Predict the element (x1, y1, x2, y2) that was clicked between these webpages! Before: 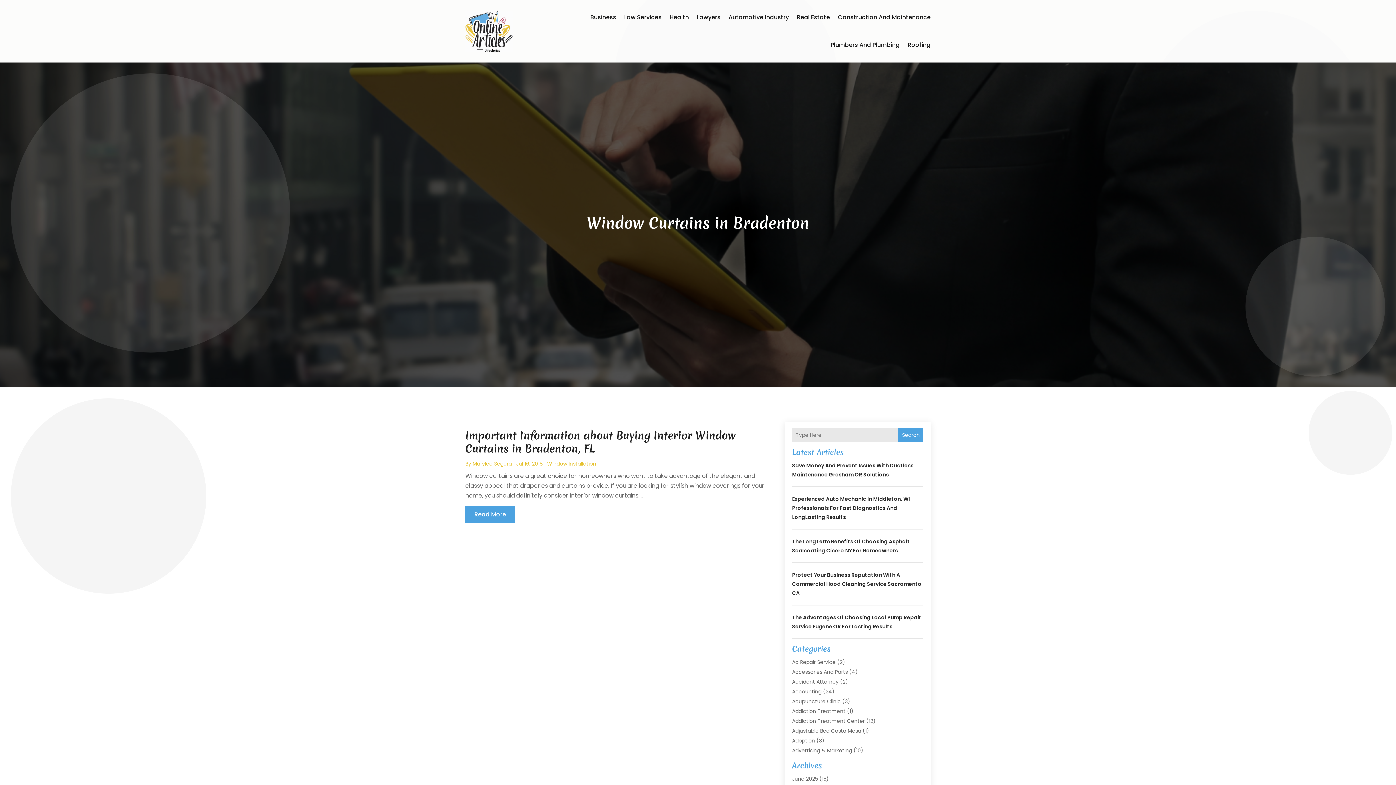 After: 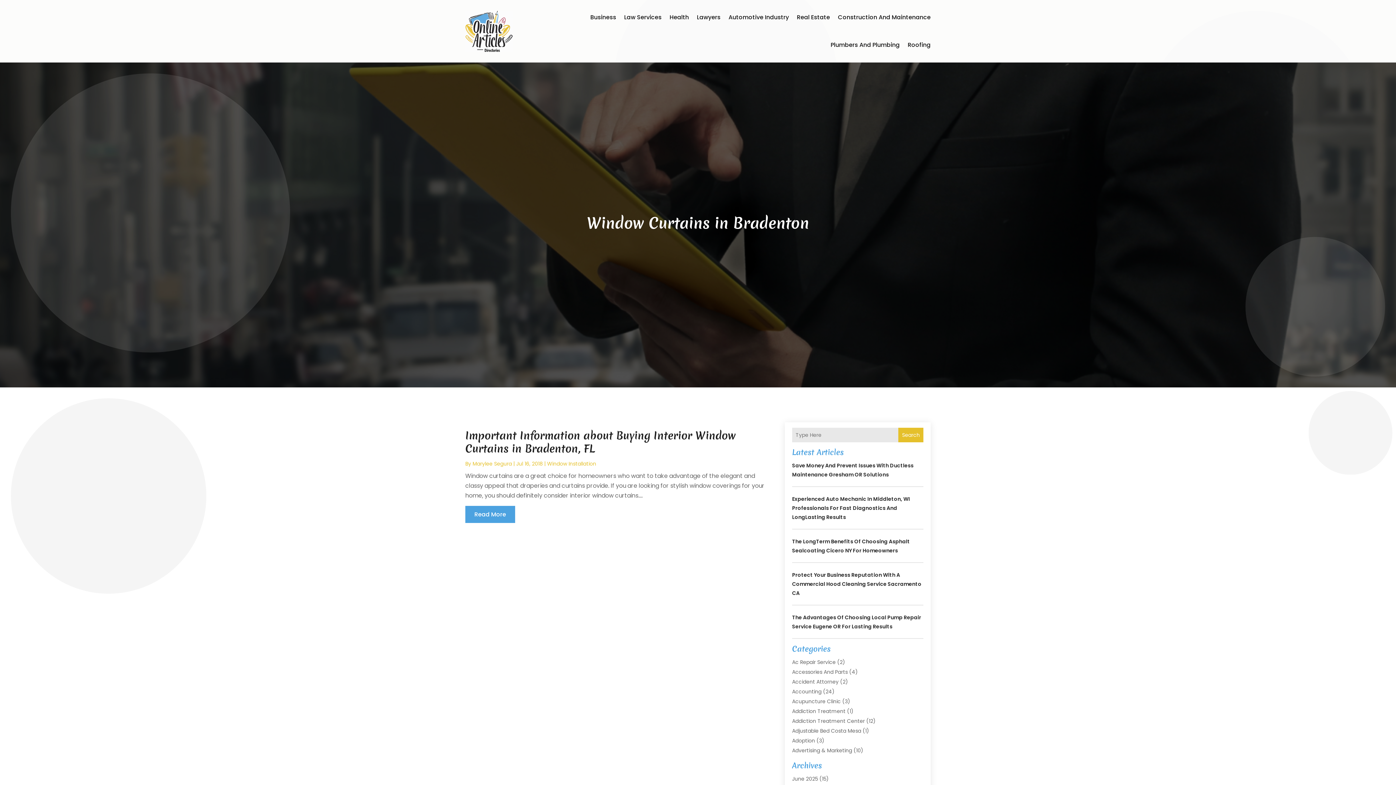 Action: bbox: (898, 428, 923, 442) label: Search